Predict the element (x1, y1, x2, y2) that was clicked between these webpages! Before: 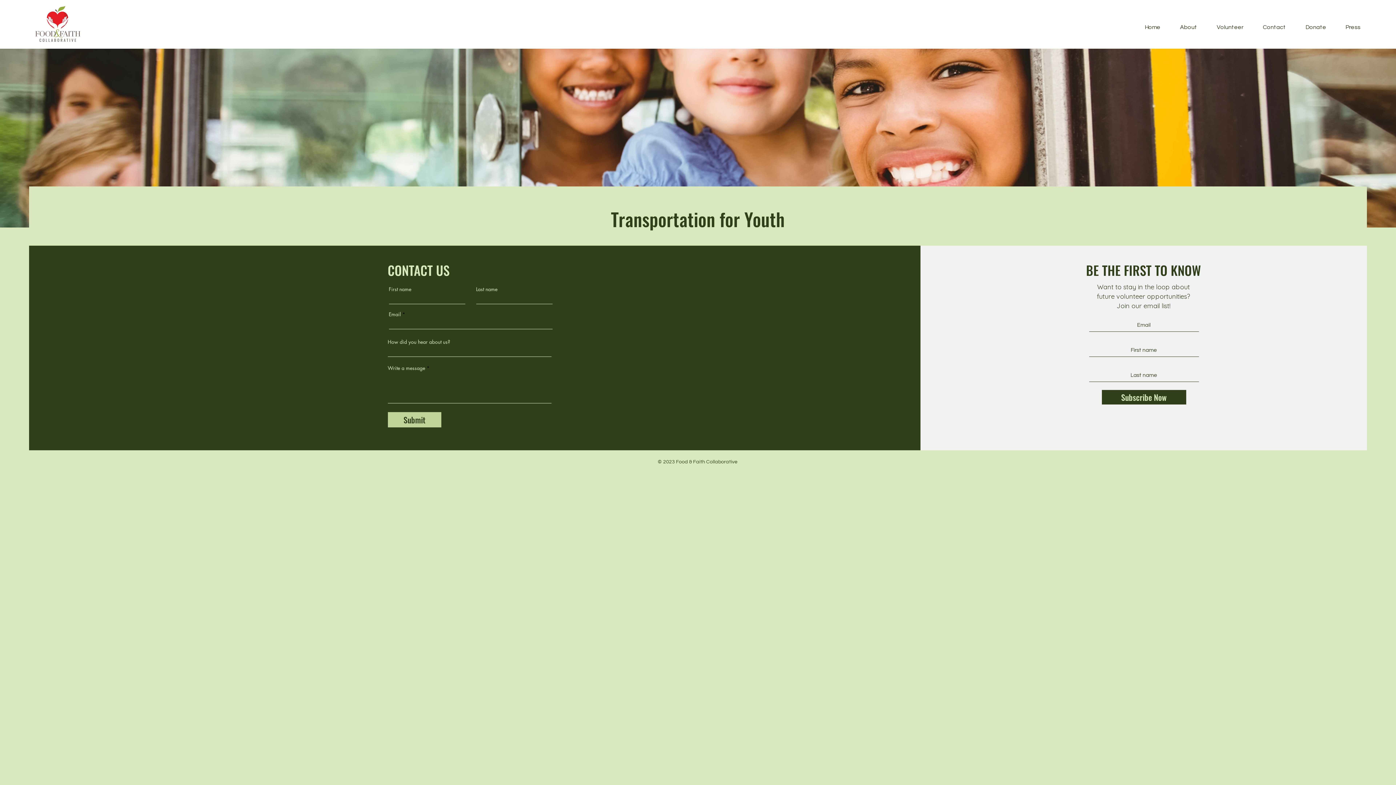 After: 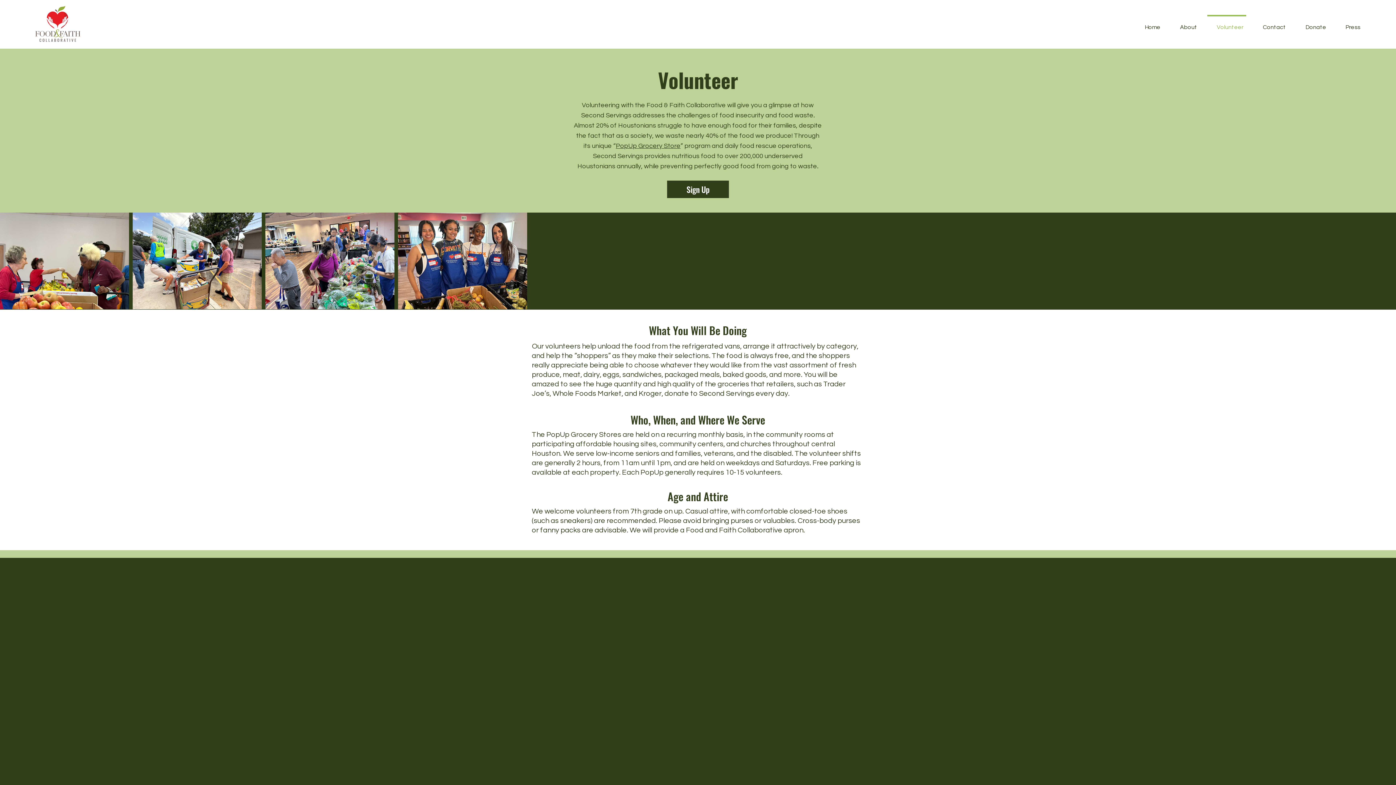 Action: label: Volunteer bbox: (1204, 14, 1250, 33)